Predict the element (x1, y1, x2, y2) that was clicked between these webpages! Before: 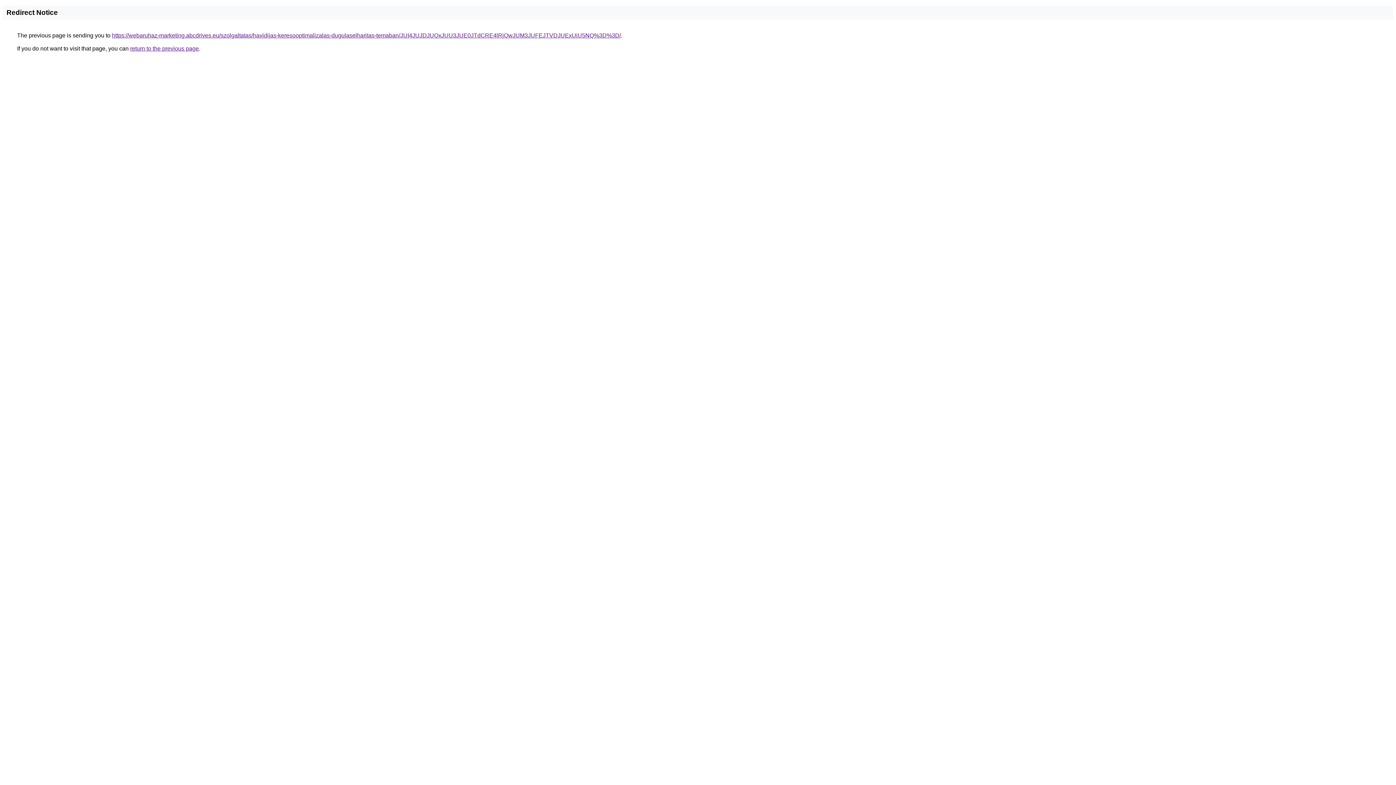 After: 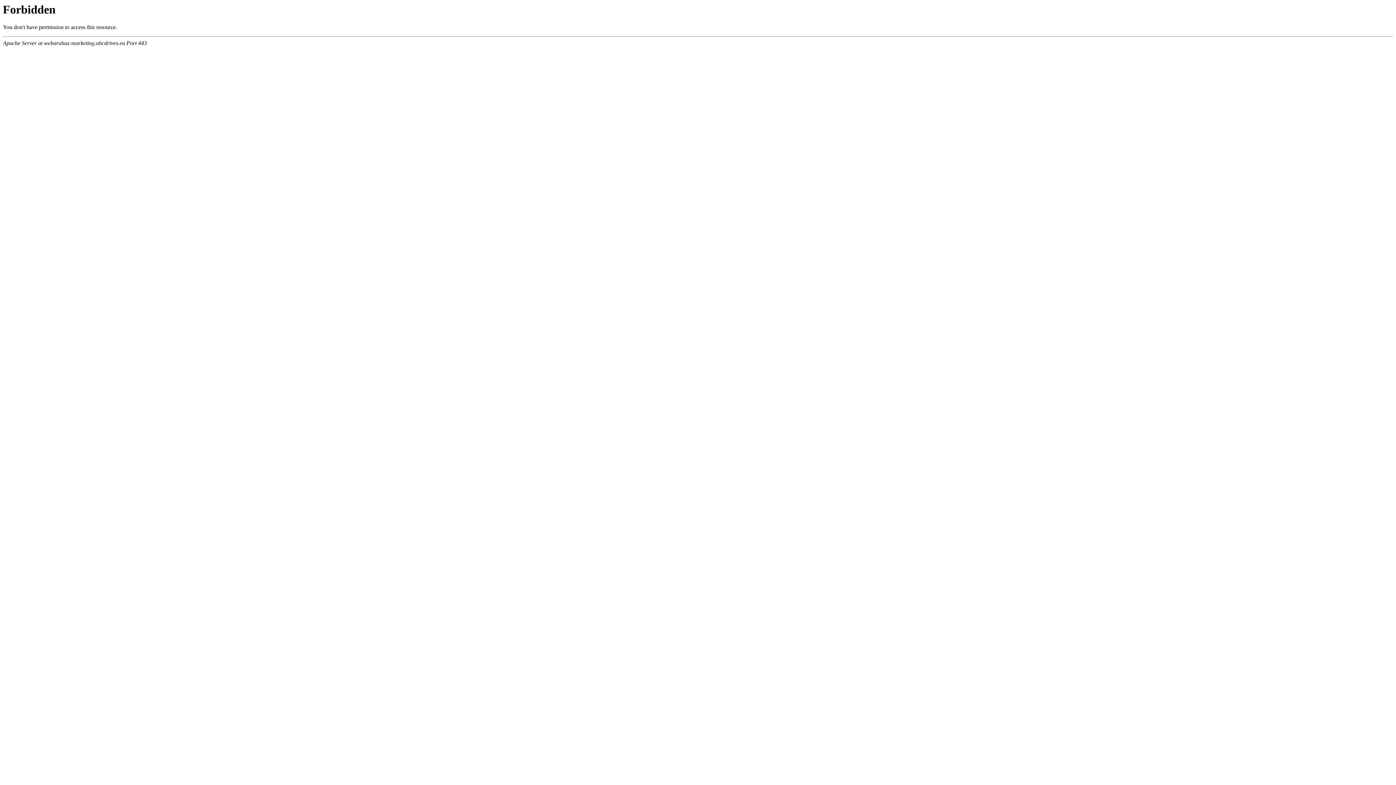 Action: label: https://webaruhaz-marketing.abcdrives.eu/szolgaltatas/havidijas-keresooptimalizalas-dugulaselharitas-temaban/JUI4JUJDJUQxJUU3JUE0JTdCRE4lRjQwJUM3JUFEJTVDJUExUiU5NQ%3D%3D/ bbox: (112, 32, 621, 38)